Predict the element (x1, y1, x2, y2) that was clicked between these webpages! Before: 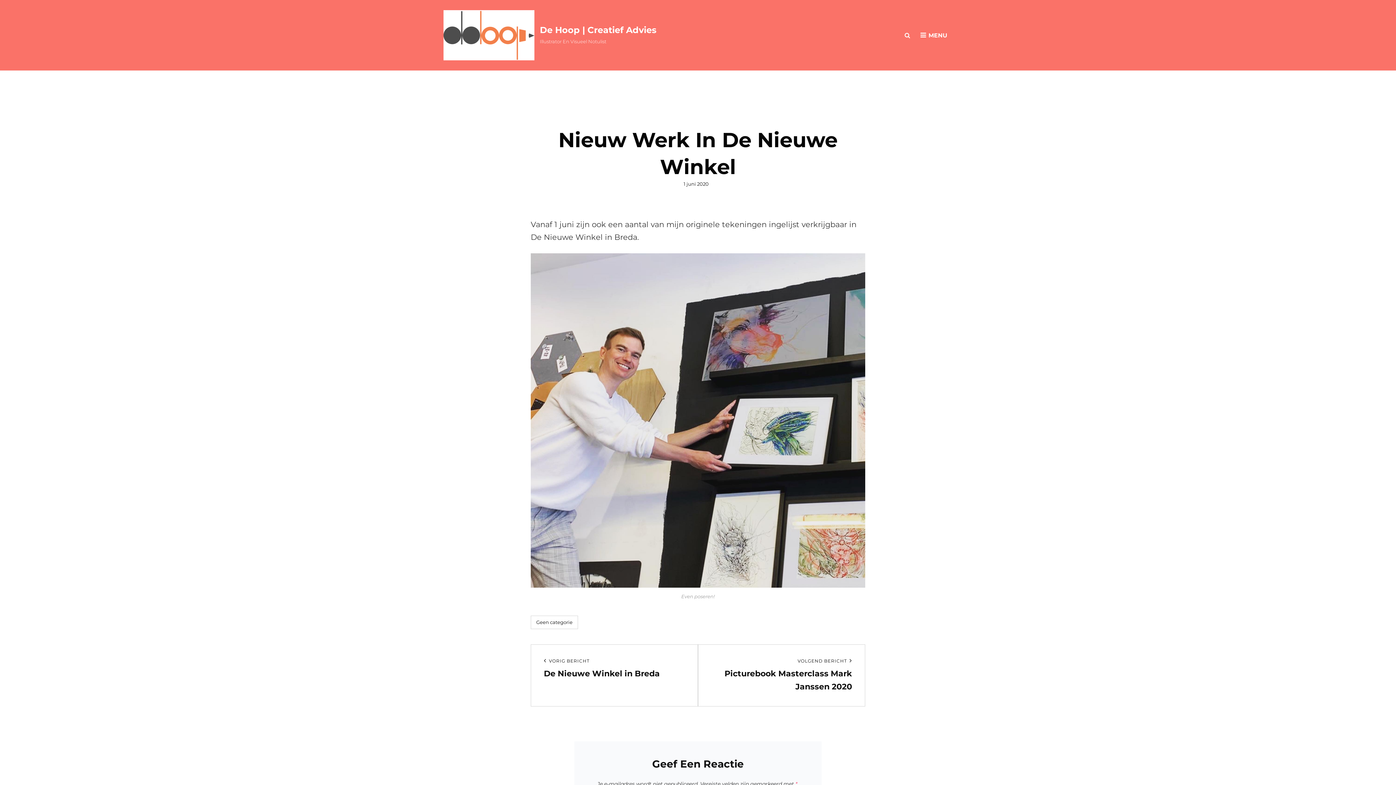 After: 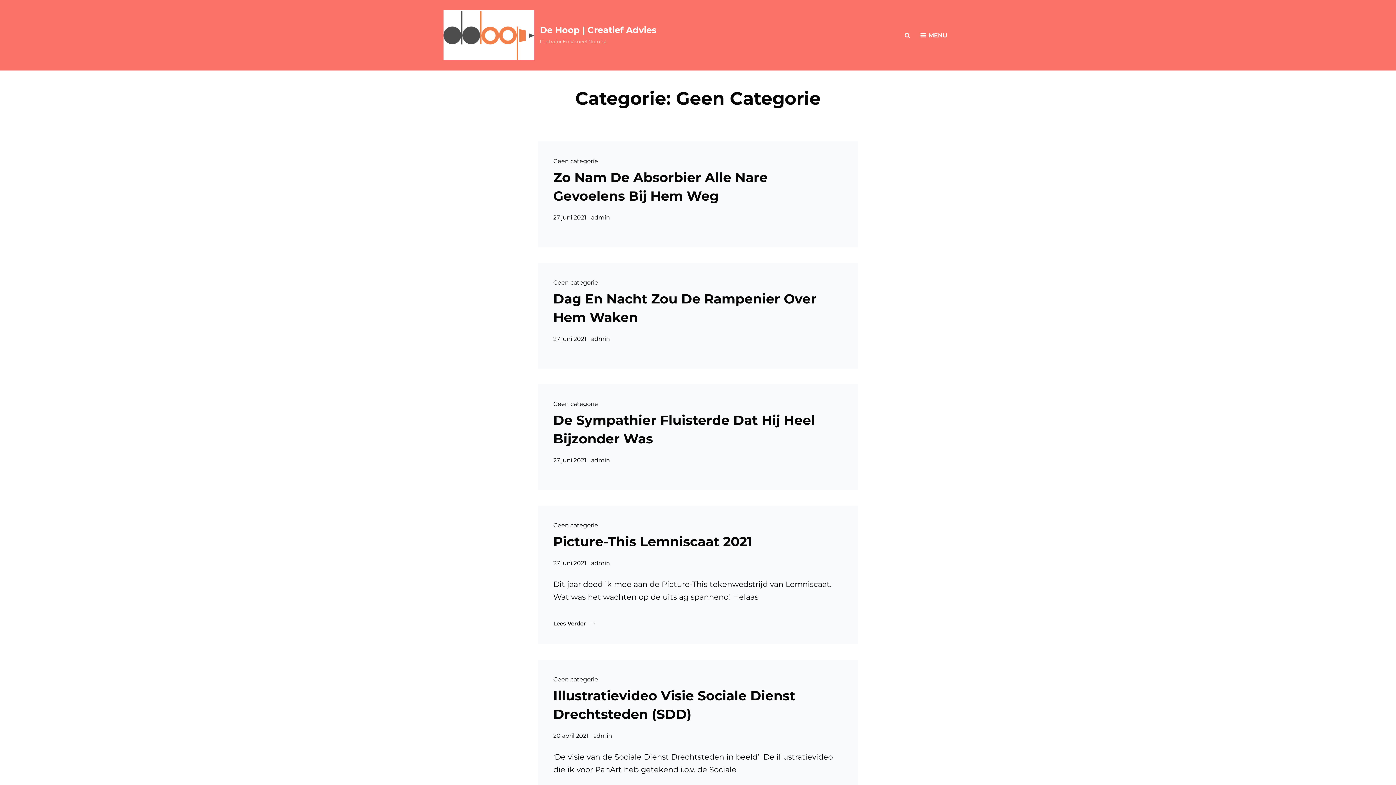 Action: label: Geen categorie bbox: (536, 619, 572, 625)